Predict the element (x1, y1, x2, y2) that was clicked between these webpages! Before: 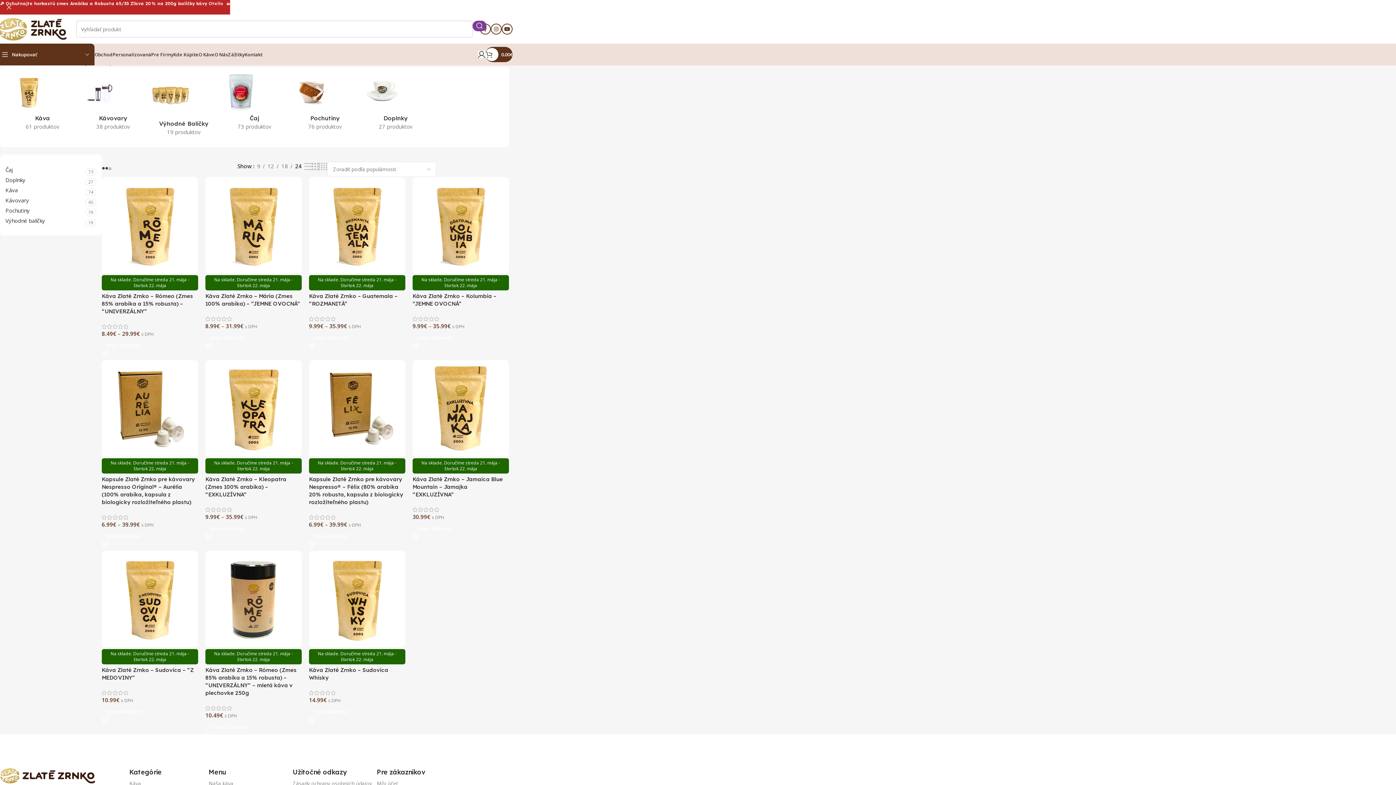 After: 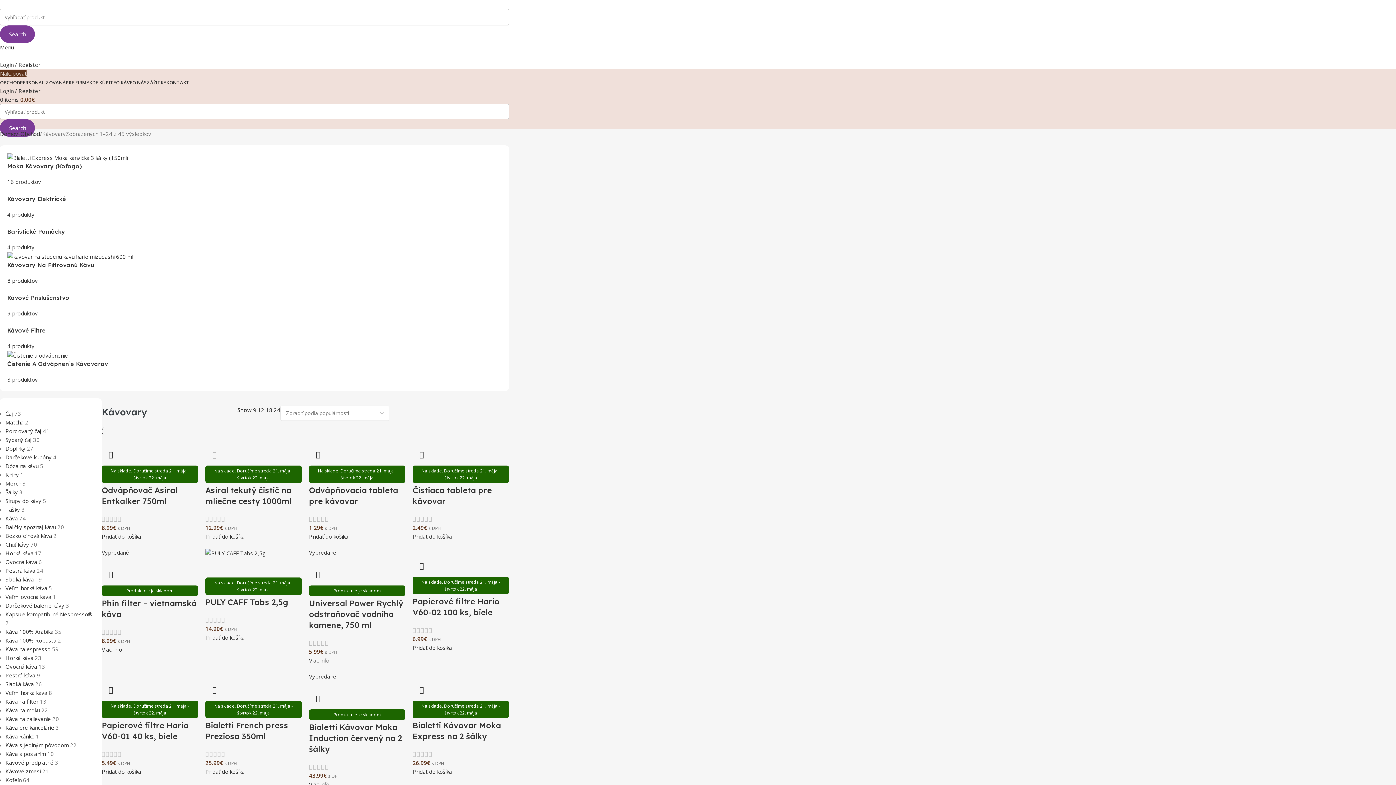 Action: label: Category image bbox: (81, 73, 118, 110)